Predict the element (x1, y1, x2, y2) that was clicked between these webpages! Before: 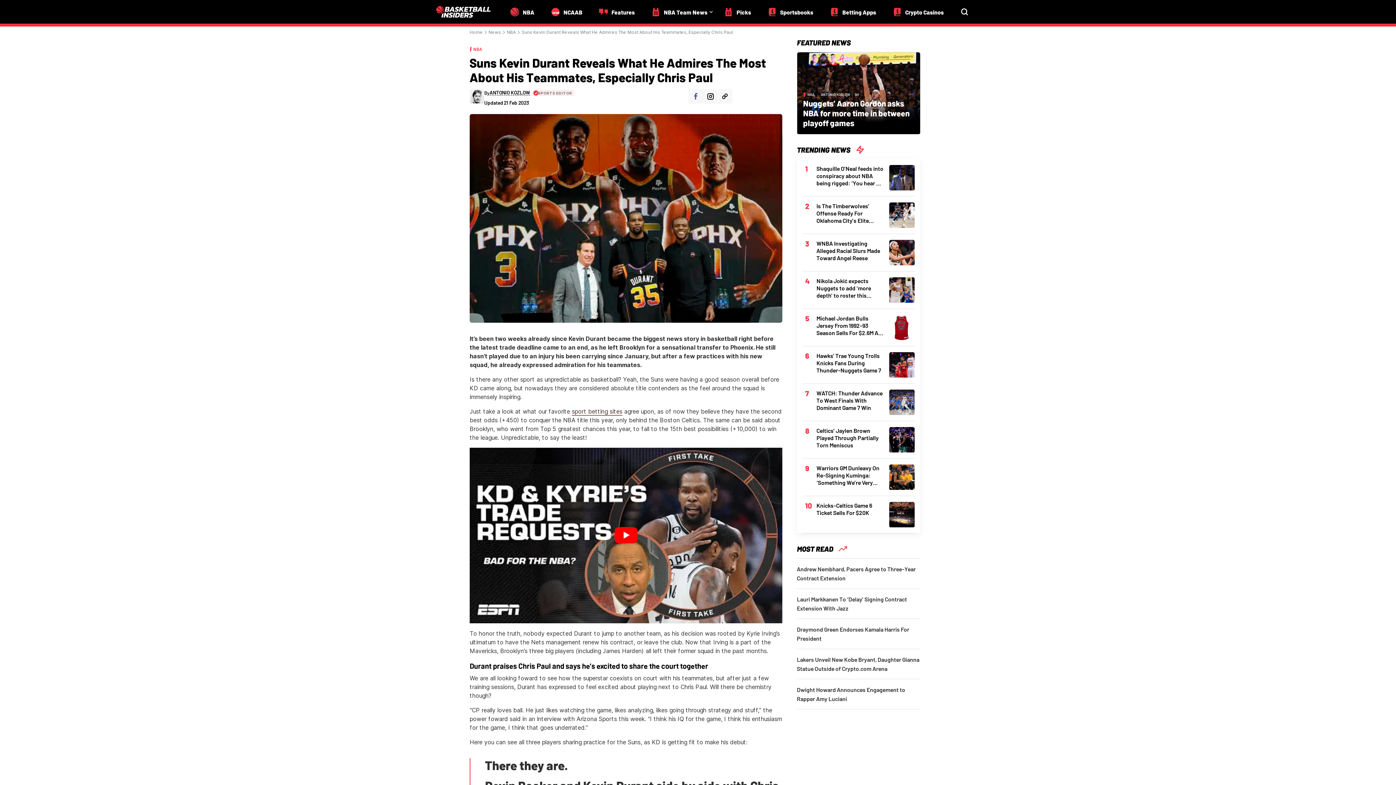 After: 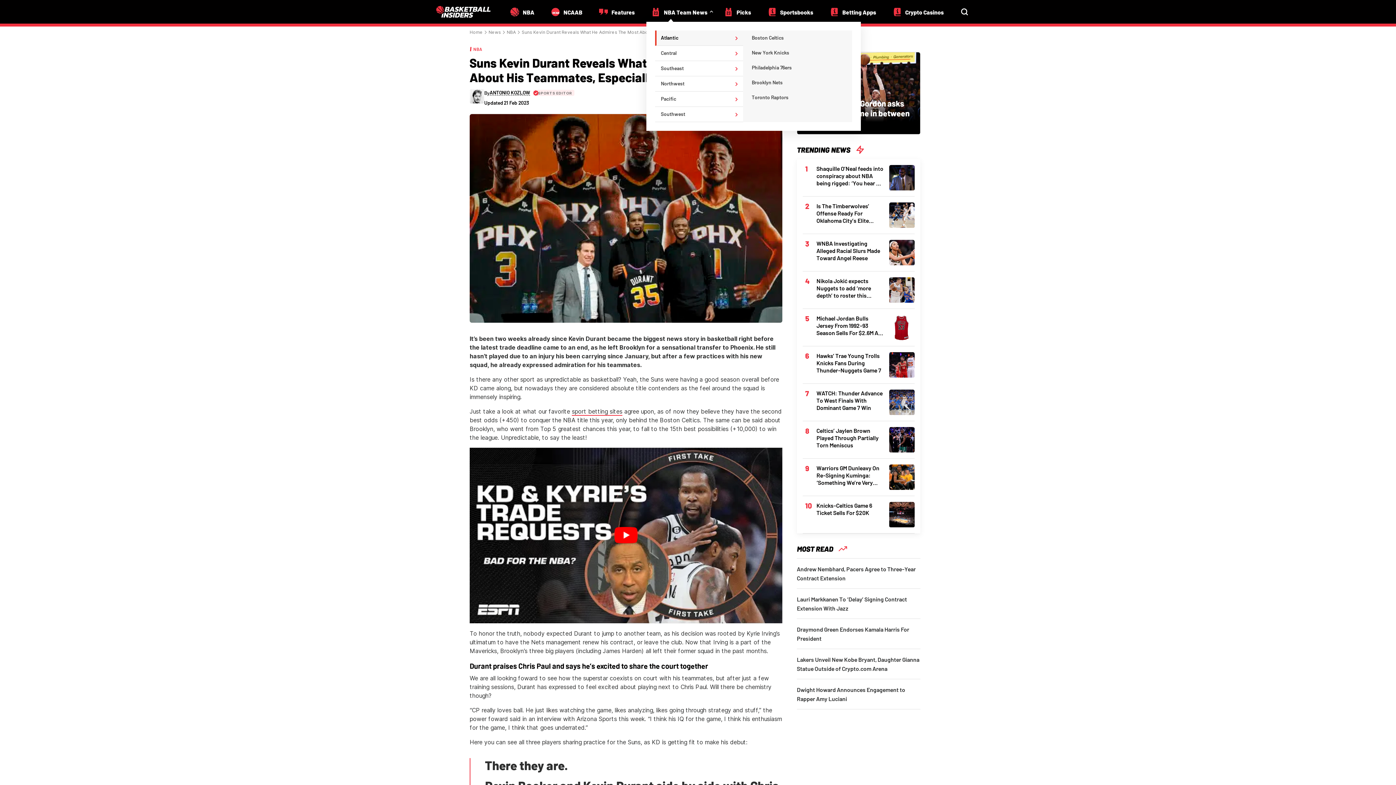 Action: bbox: (646, 0, 719, 22) label: NBA Team News